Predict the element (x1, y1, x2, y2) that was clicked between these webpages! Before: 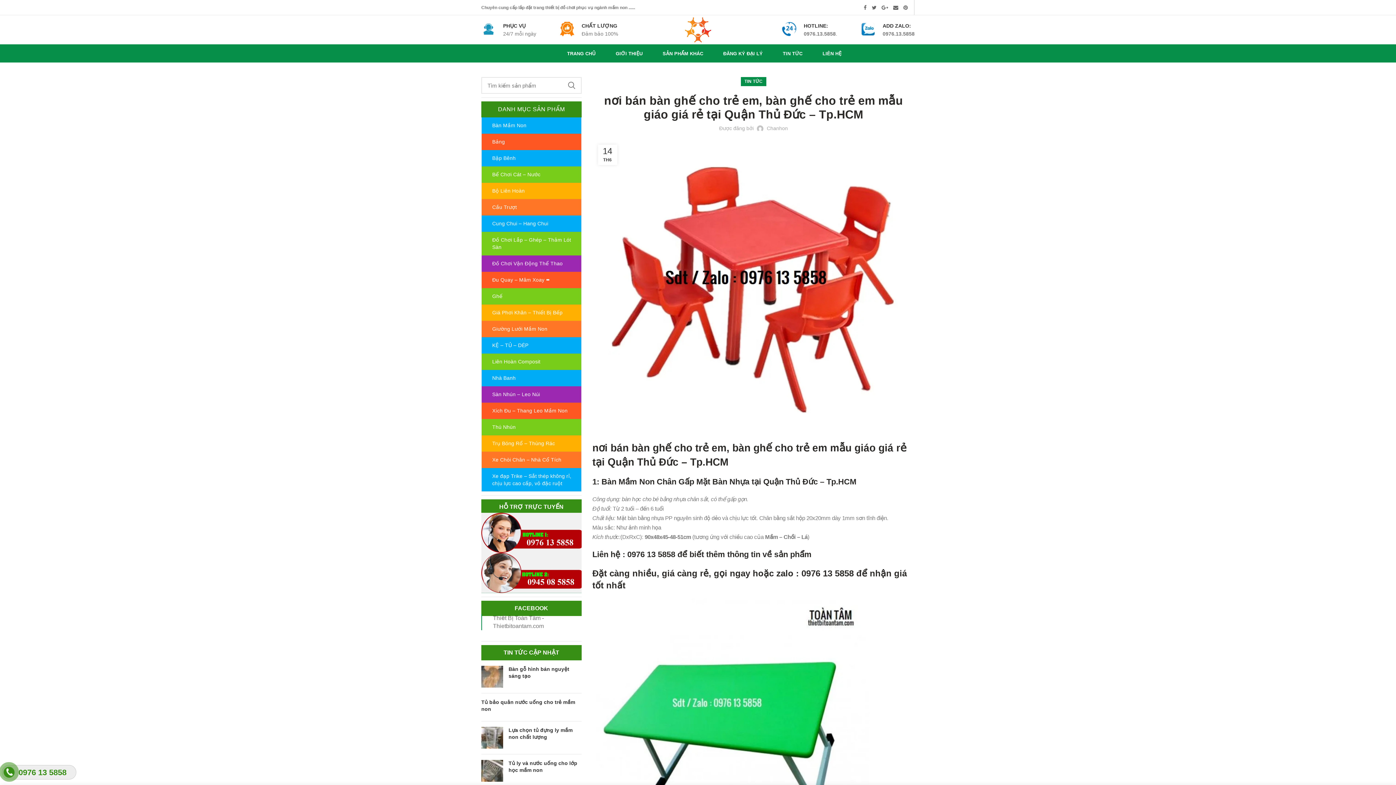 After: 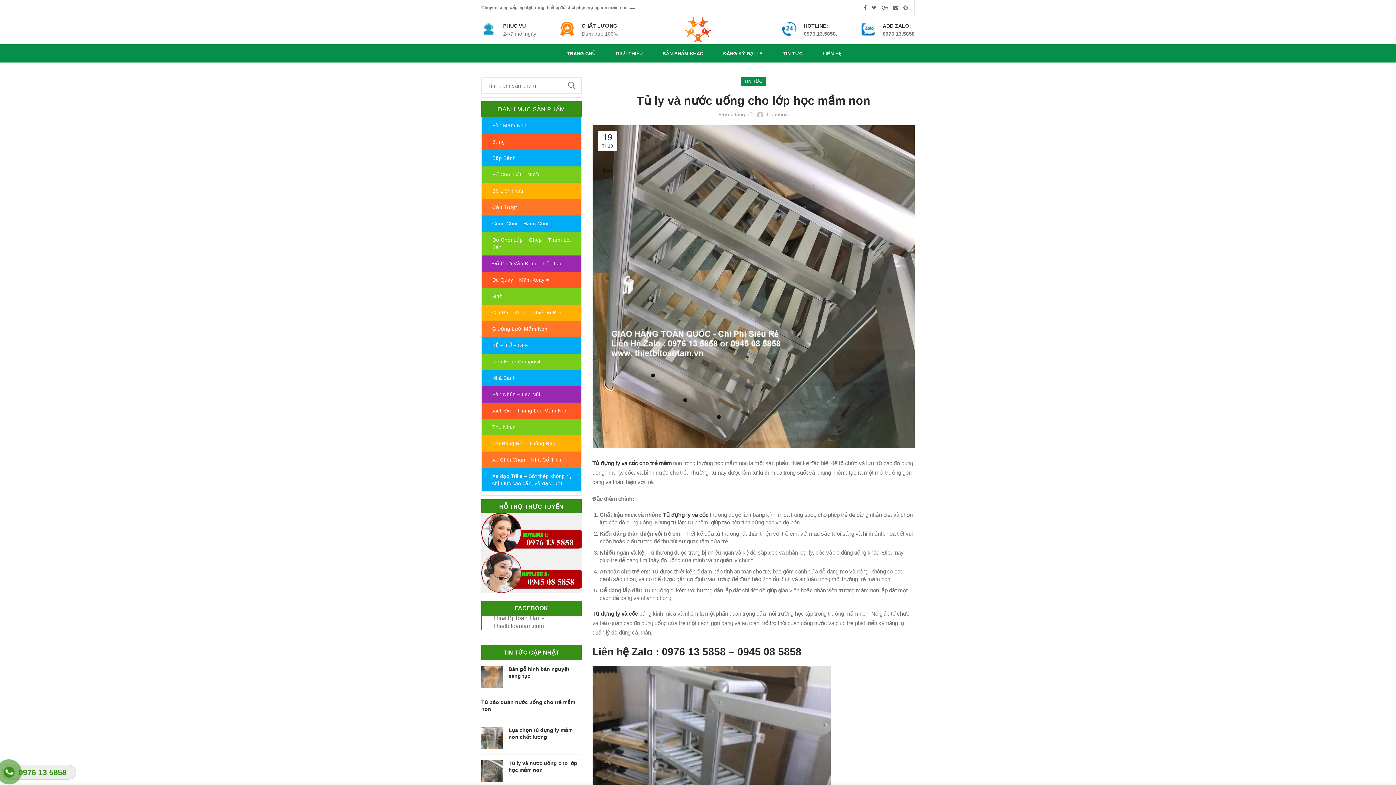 Action: bbox: (481, 760, 503, 782)